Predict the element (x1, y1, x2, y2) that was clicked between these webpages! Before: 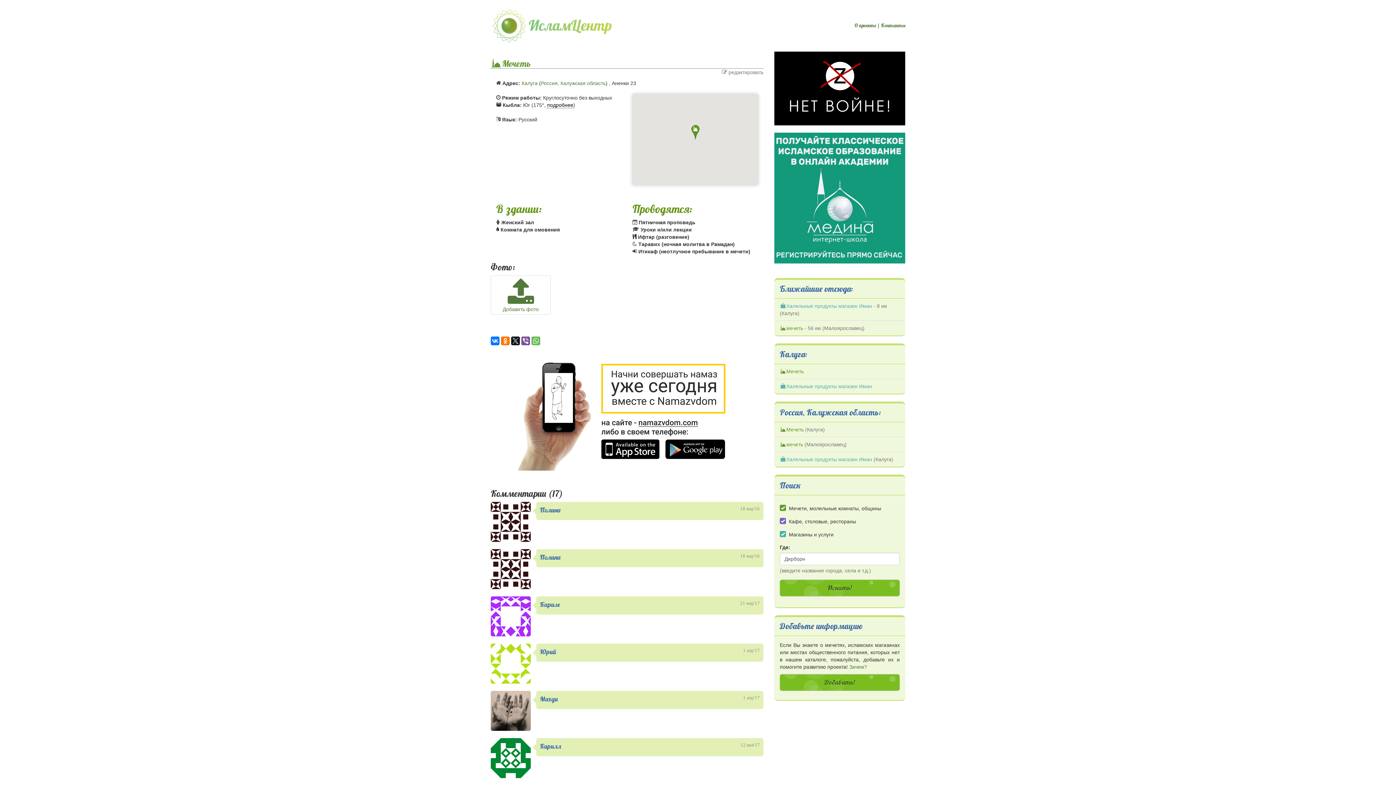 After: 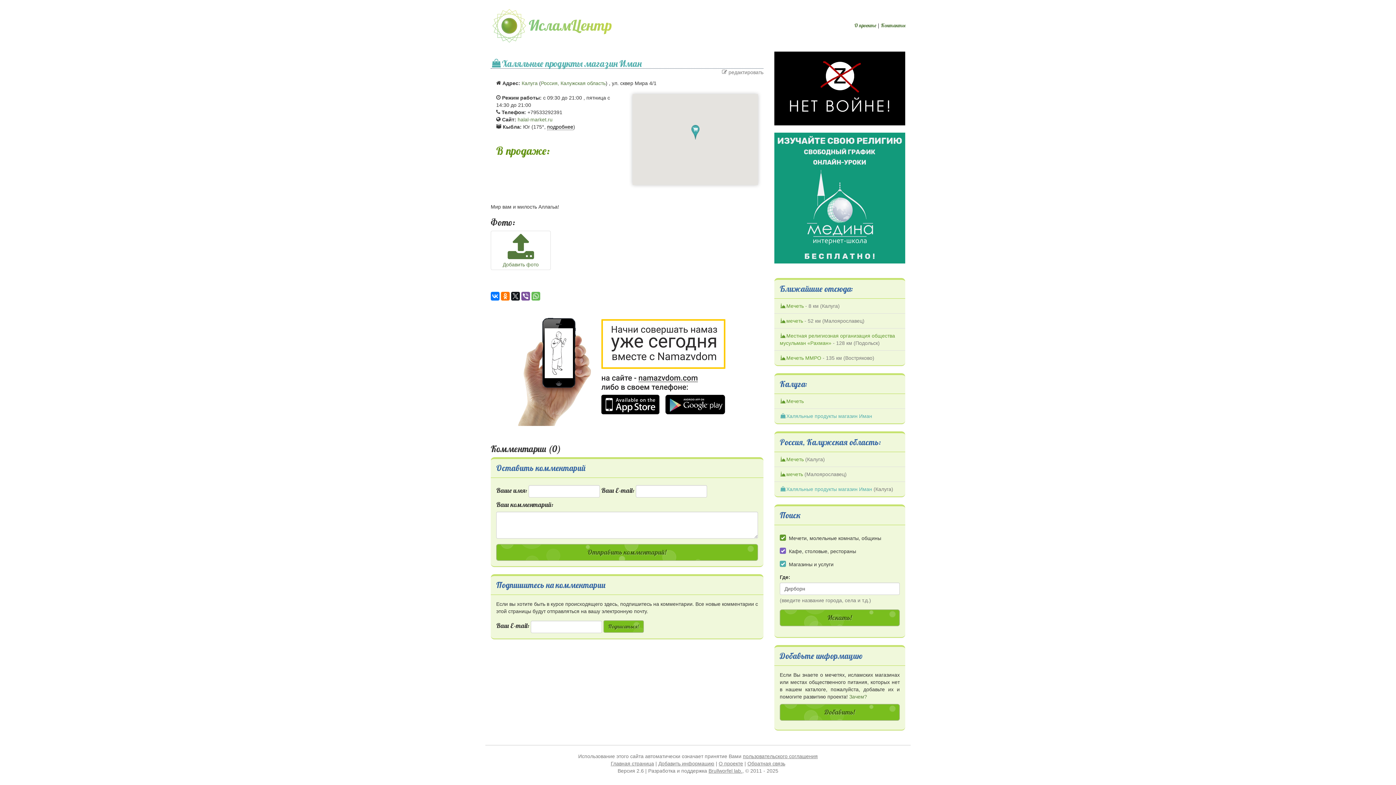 Action: bbox: (780, 456, 872, 462) label: Халяльные продукты магазин Иман